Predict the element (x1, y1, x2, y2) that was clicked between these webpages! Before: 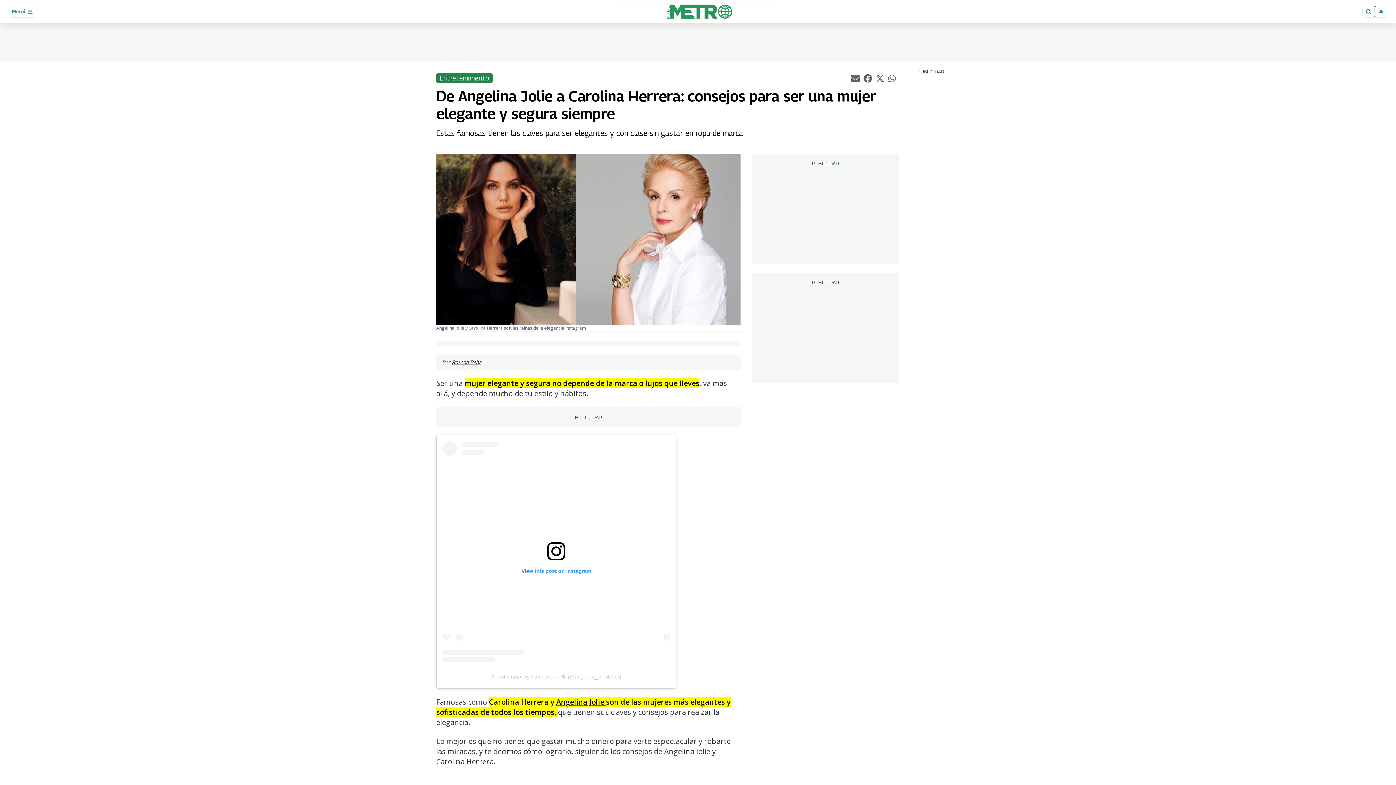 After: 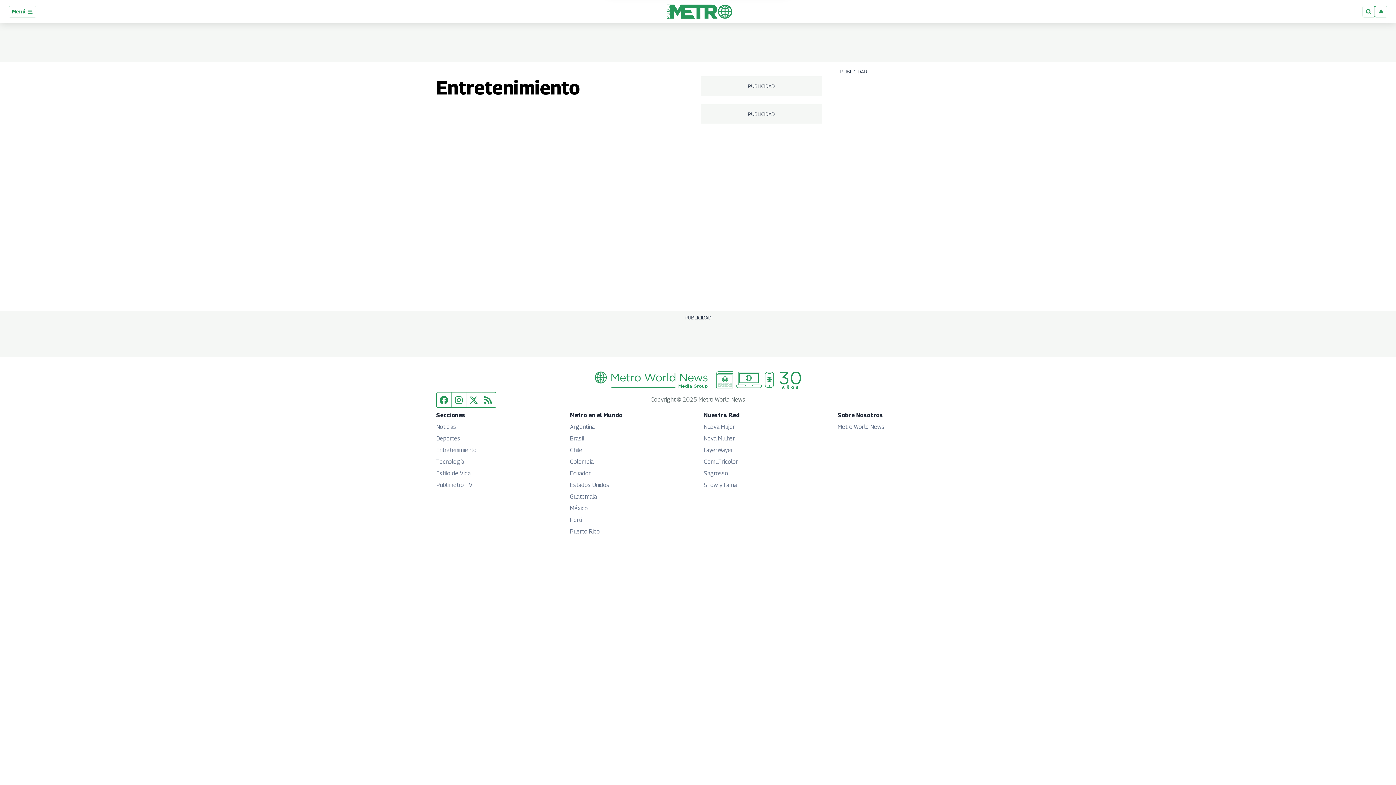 Action: bbox: (436, 73, 492, 82) label: Entretenimiento